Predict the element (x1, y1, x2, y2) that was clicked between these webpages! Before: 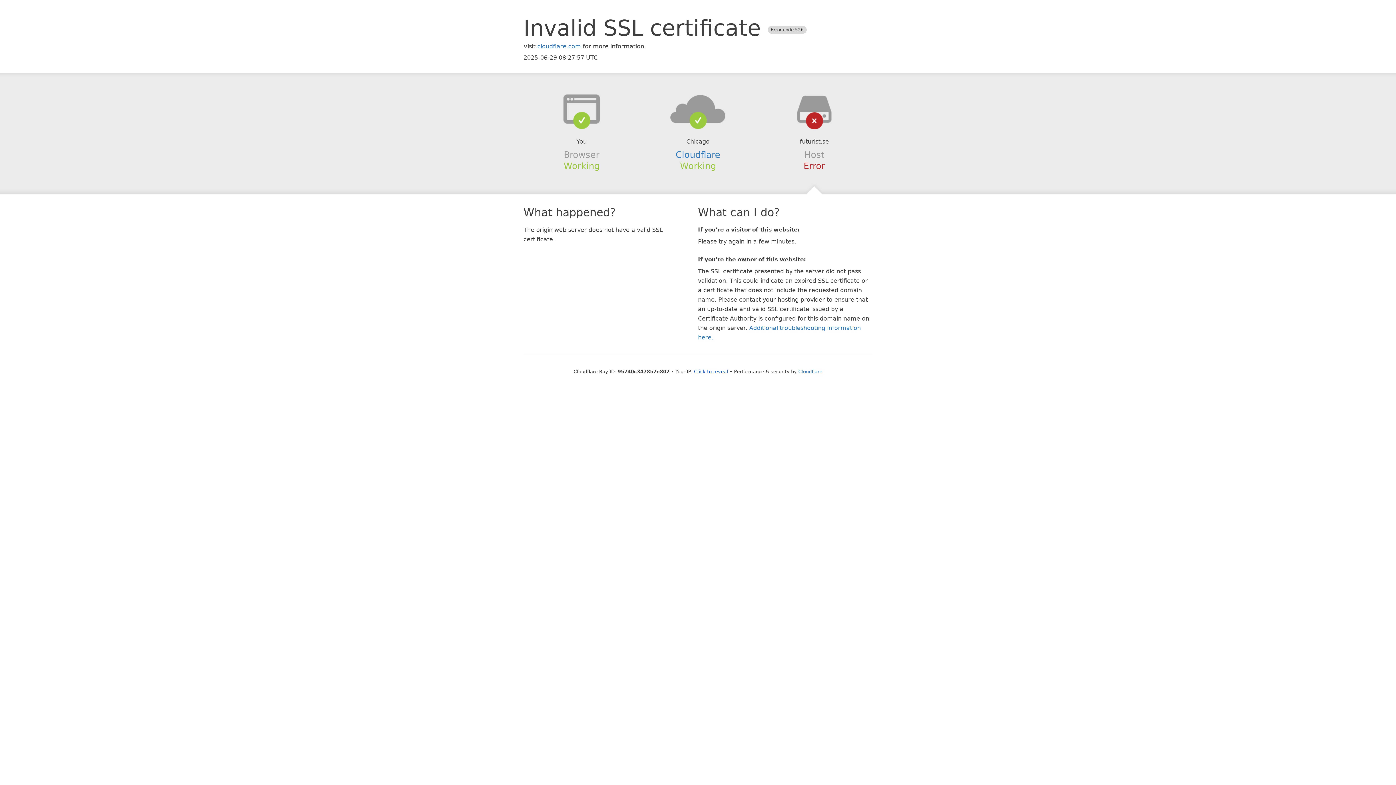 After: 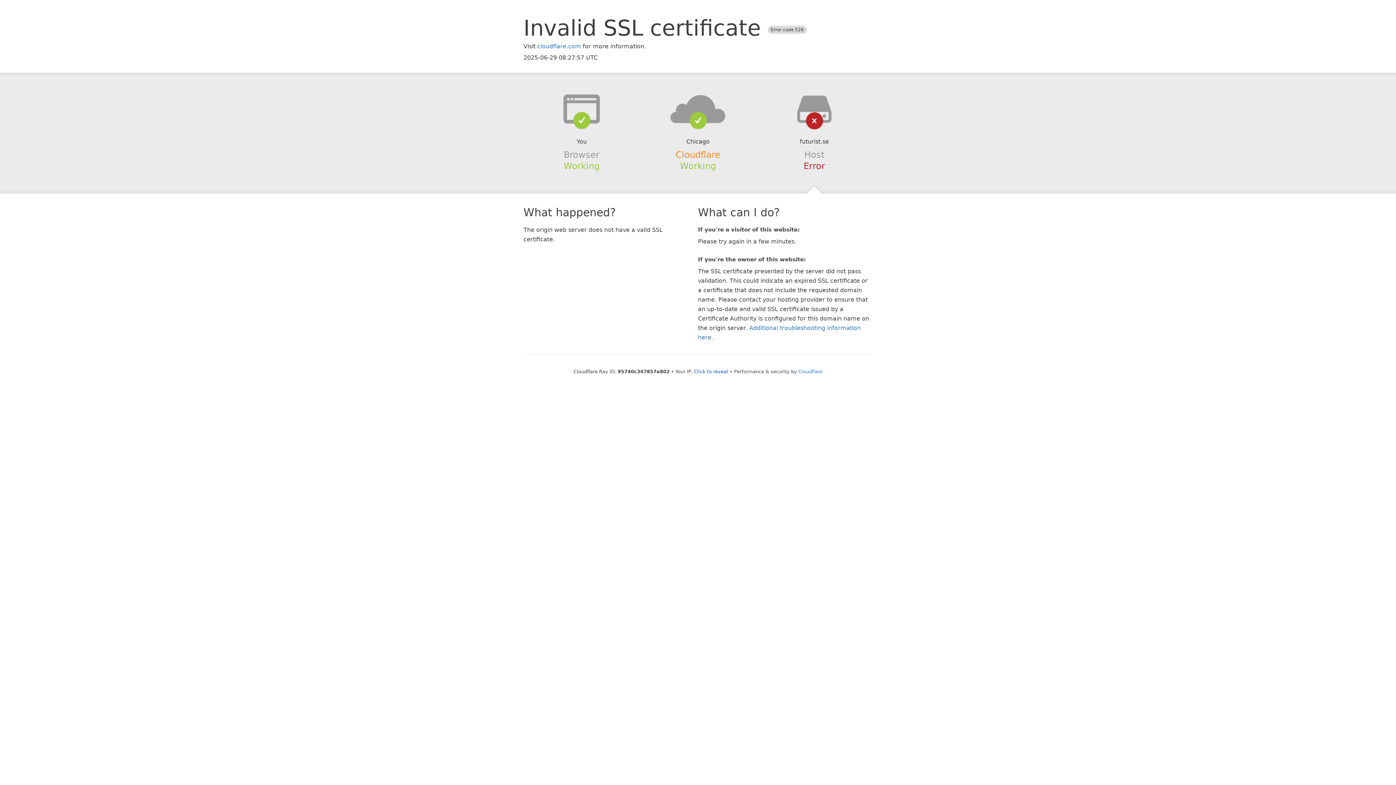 Action: label: Cloudflare bbox: (675, 149, 720, 159)